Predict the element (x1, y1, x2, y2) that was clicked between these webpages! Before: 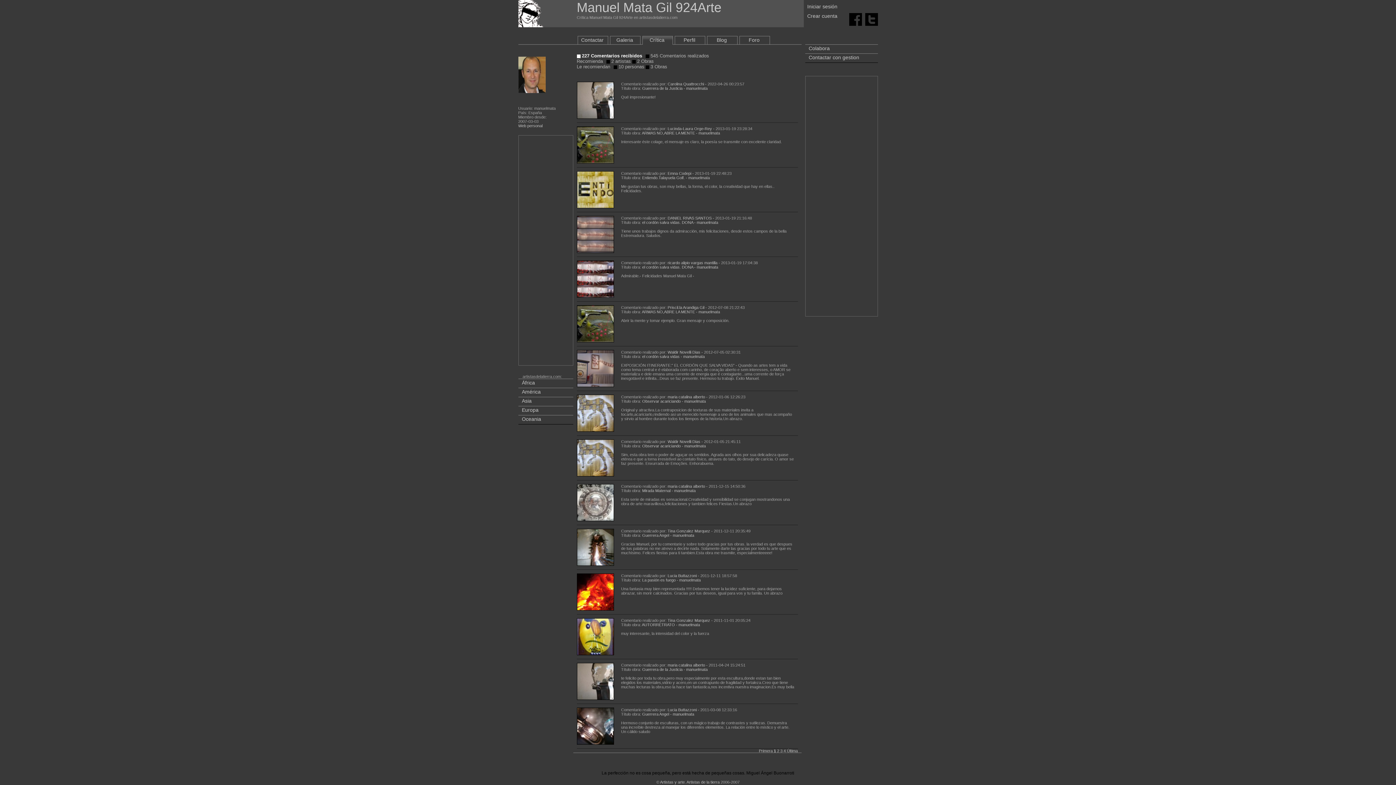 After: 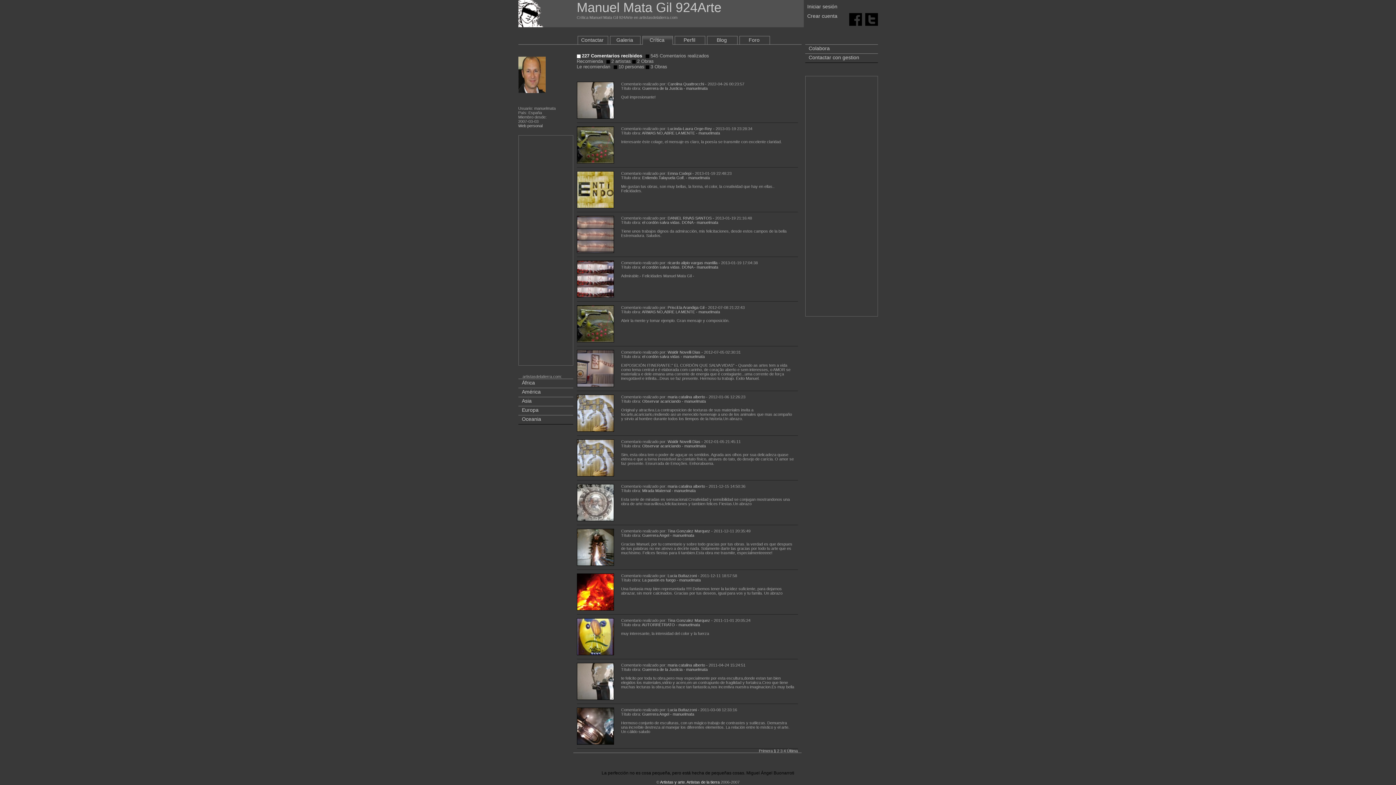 Action: bbox: (660, 780, 719, 784) label: Artistas y arte. Artistas de la tierra